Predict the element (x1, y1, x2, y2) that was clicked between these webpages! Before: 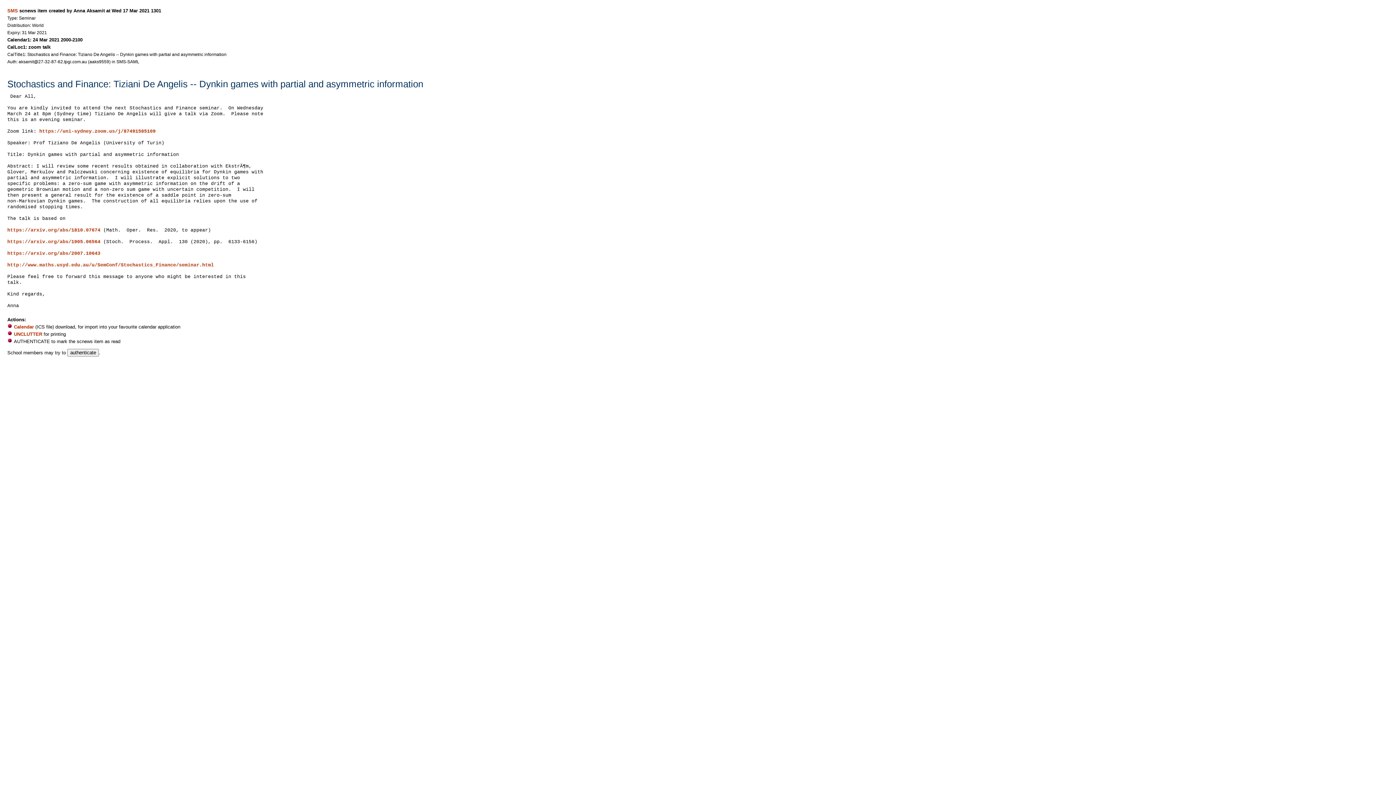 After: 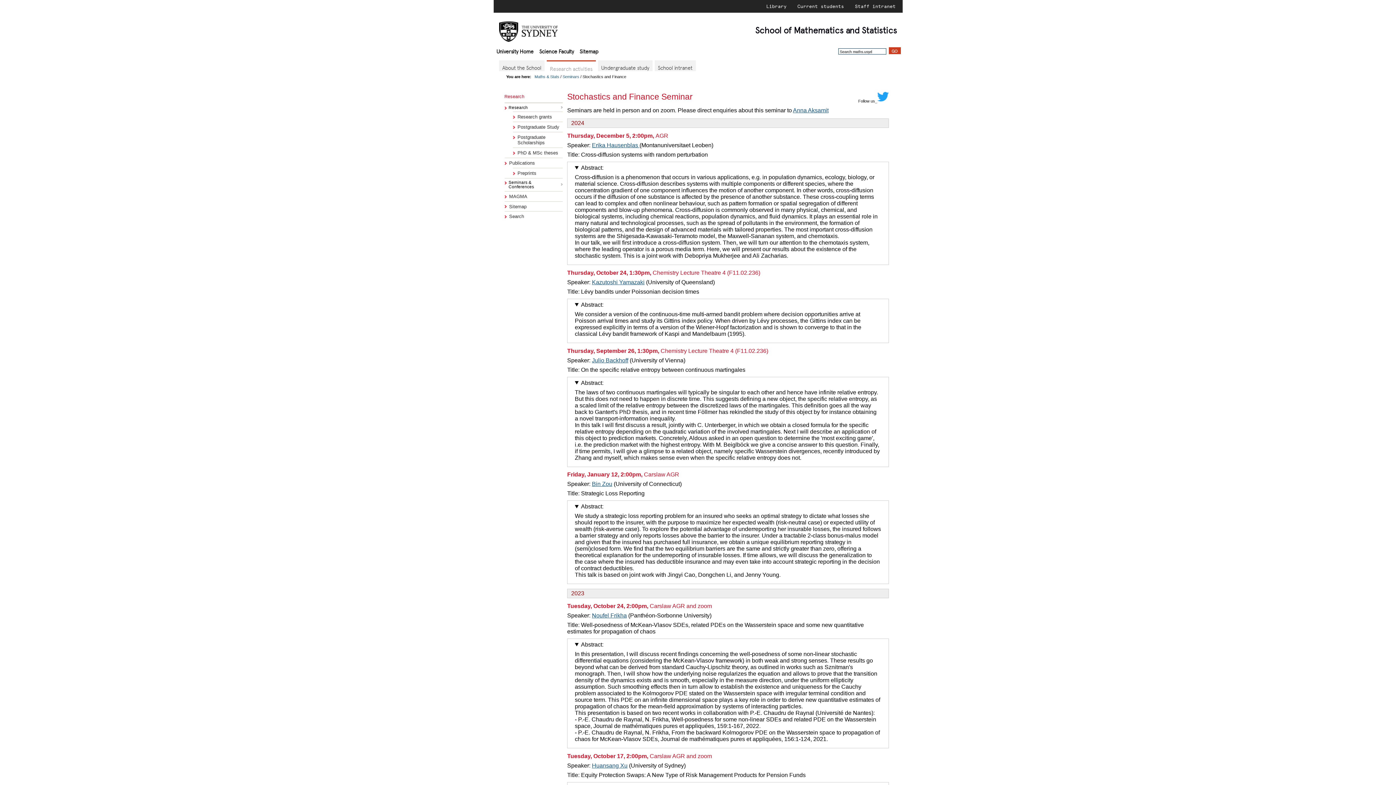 Action: label: http://www.maths.usyd.edu.au/u/SemConf/Stochastics_Finance/seminar.html bbox: (7, 262, 213, 267)